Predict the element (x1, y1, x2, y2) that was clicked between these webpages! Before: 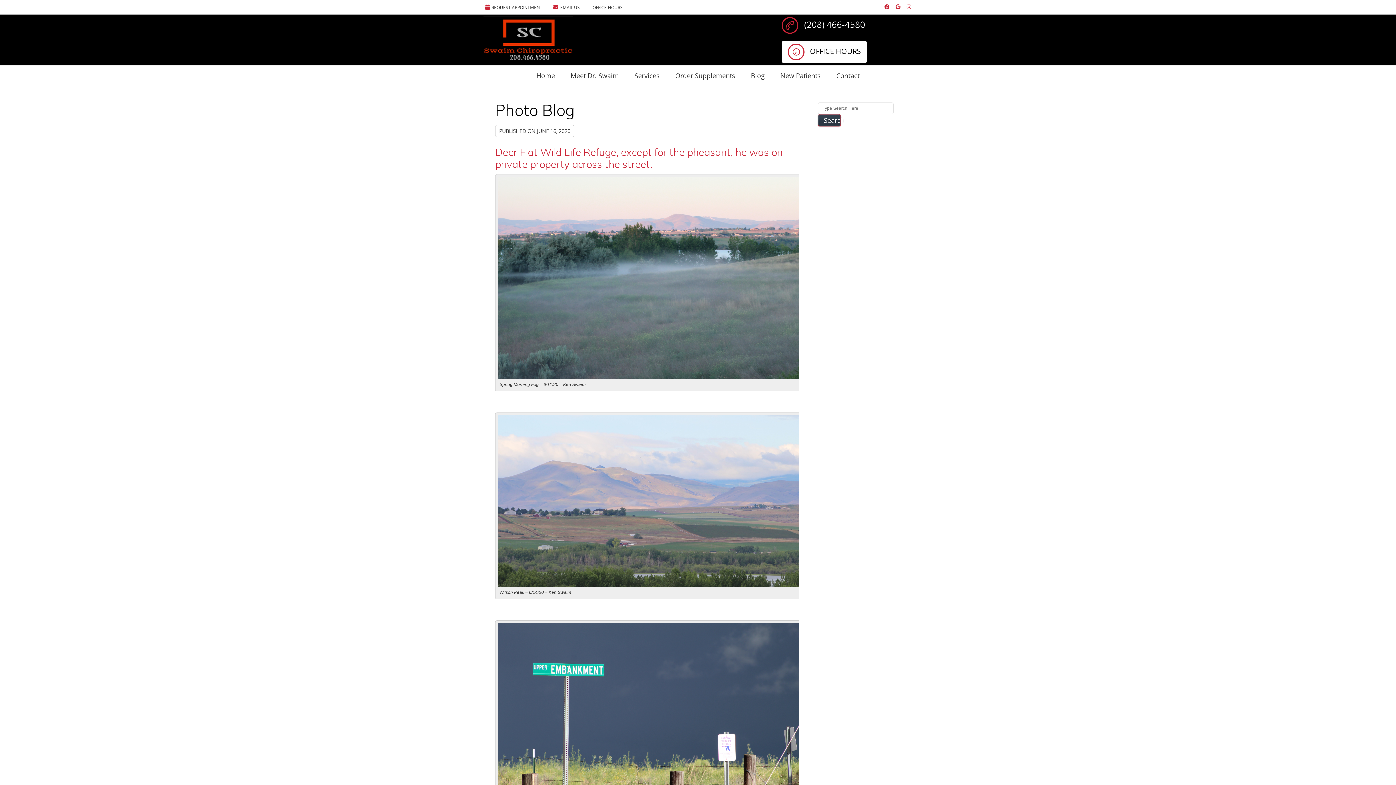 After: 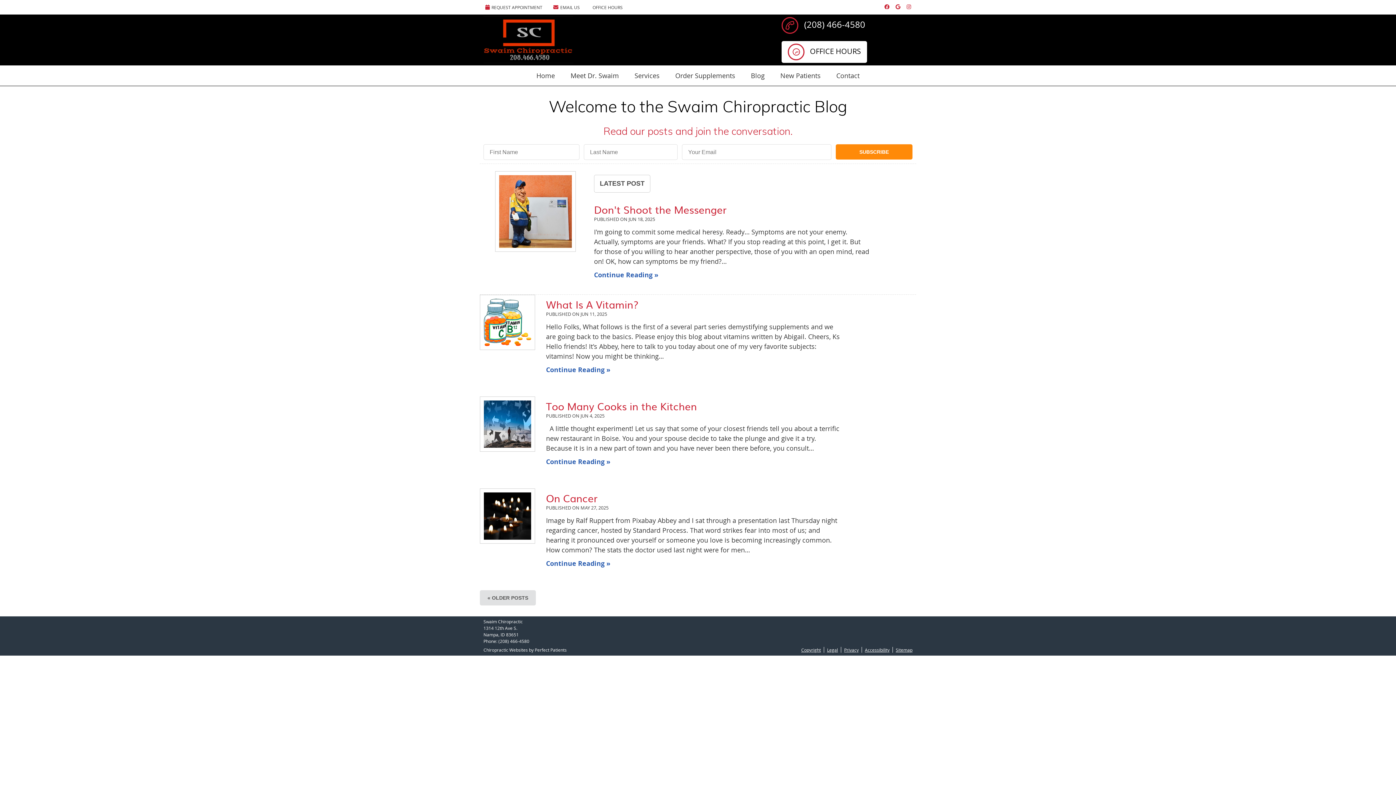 Action: label: Blog bbox: (743, 69, 772, 82)